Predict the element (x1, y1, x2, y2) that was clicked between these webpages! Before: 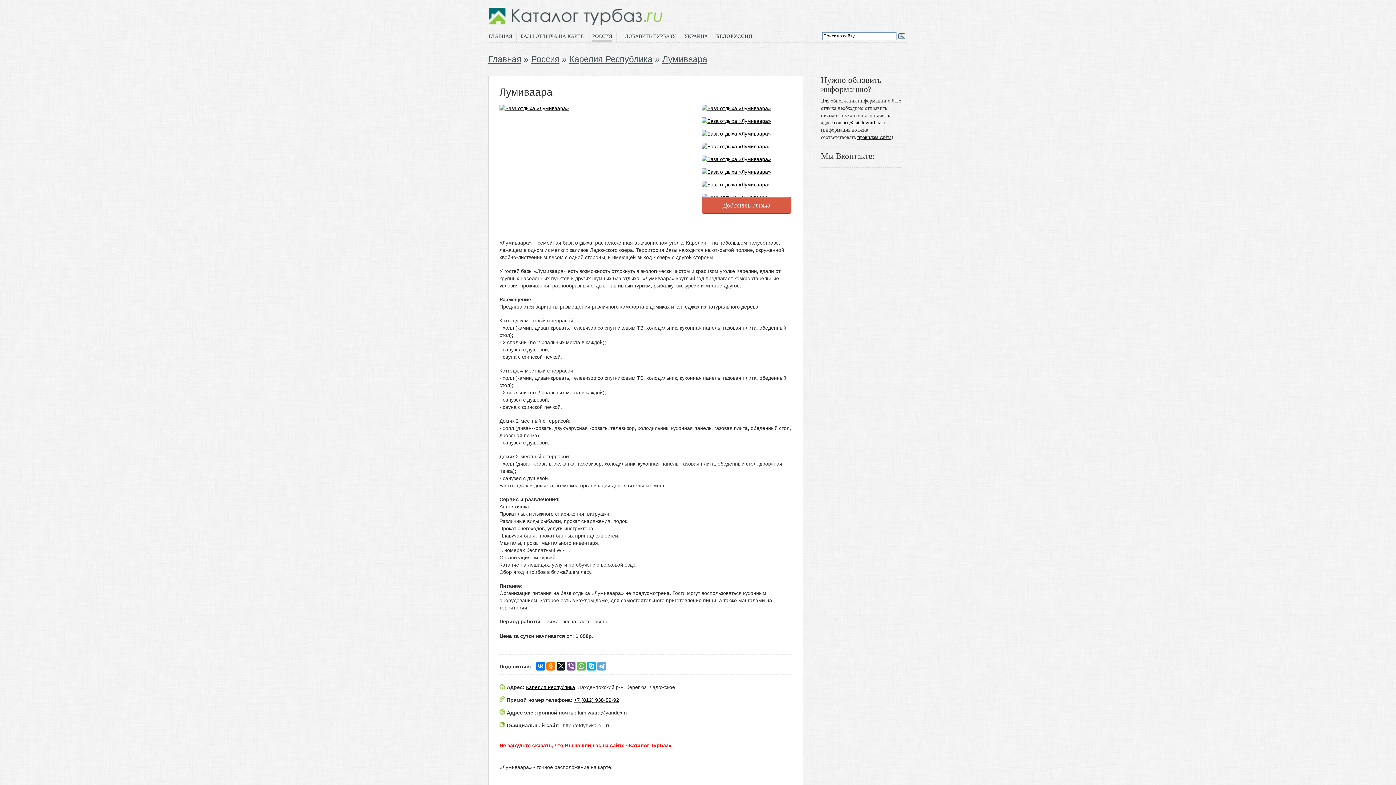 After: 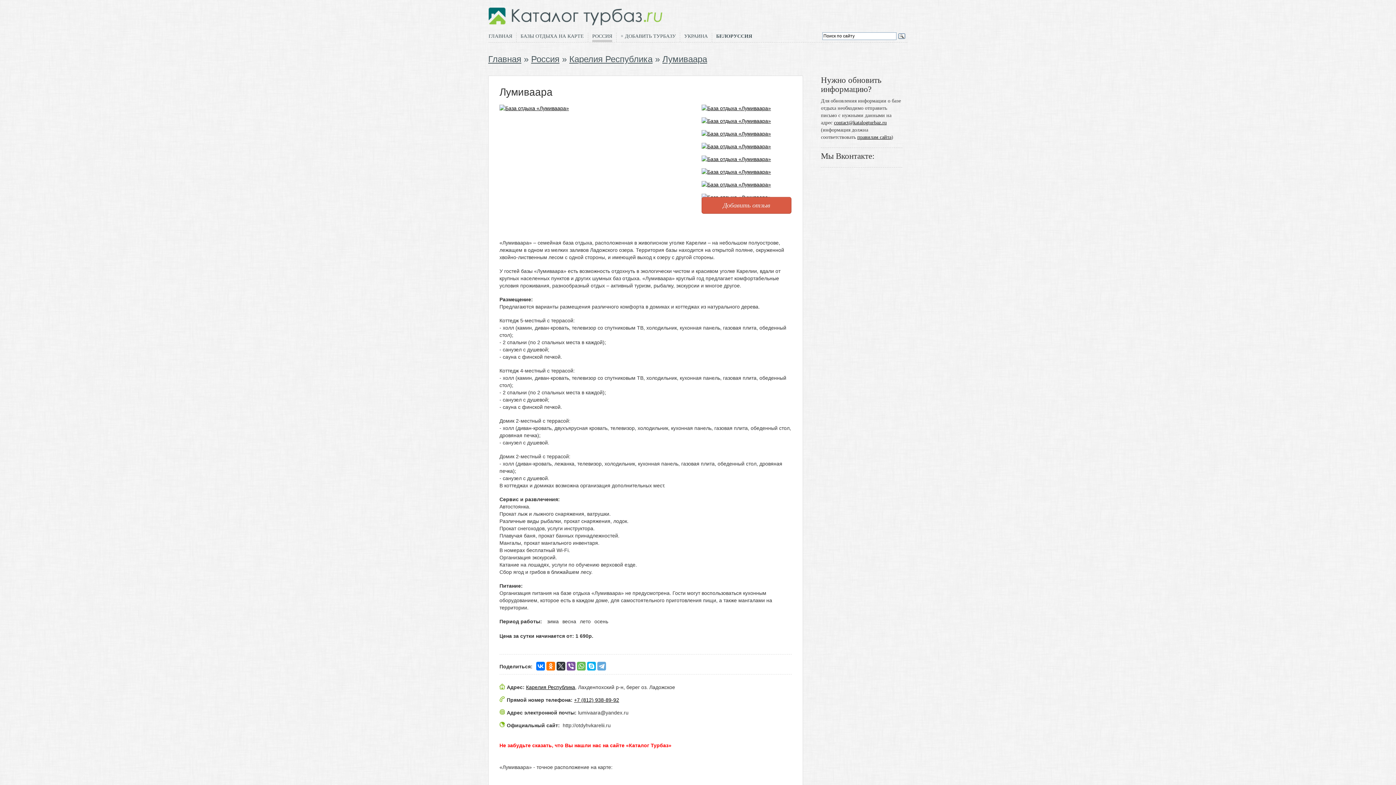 Action: bbox: (556, 662, 565, 670)